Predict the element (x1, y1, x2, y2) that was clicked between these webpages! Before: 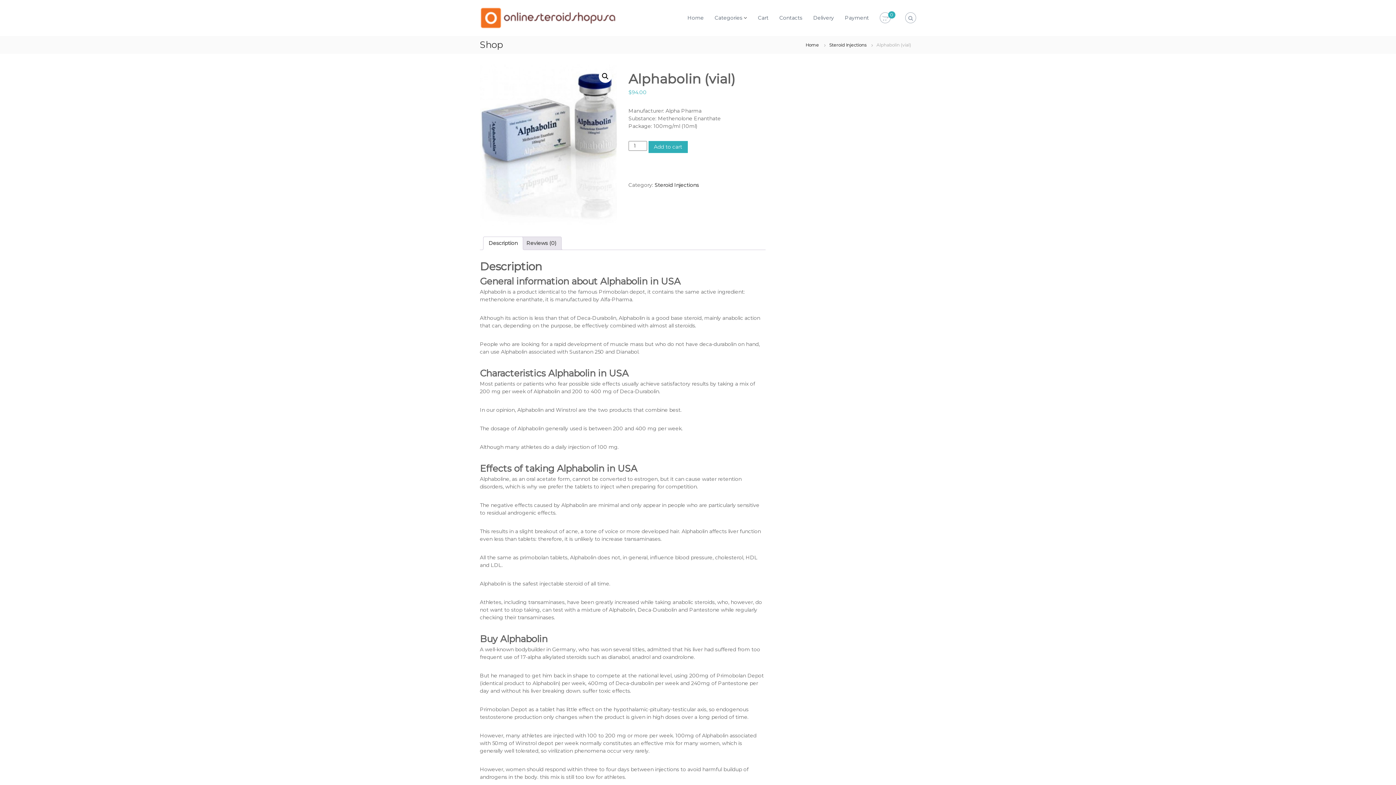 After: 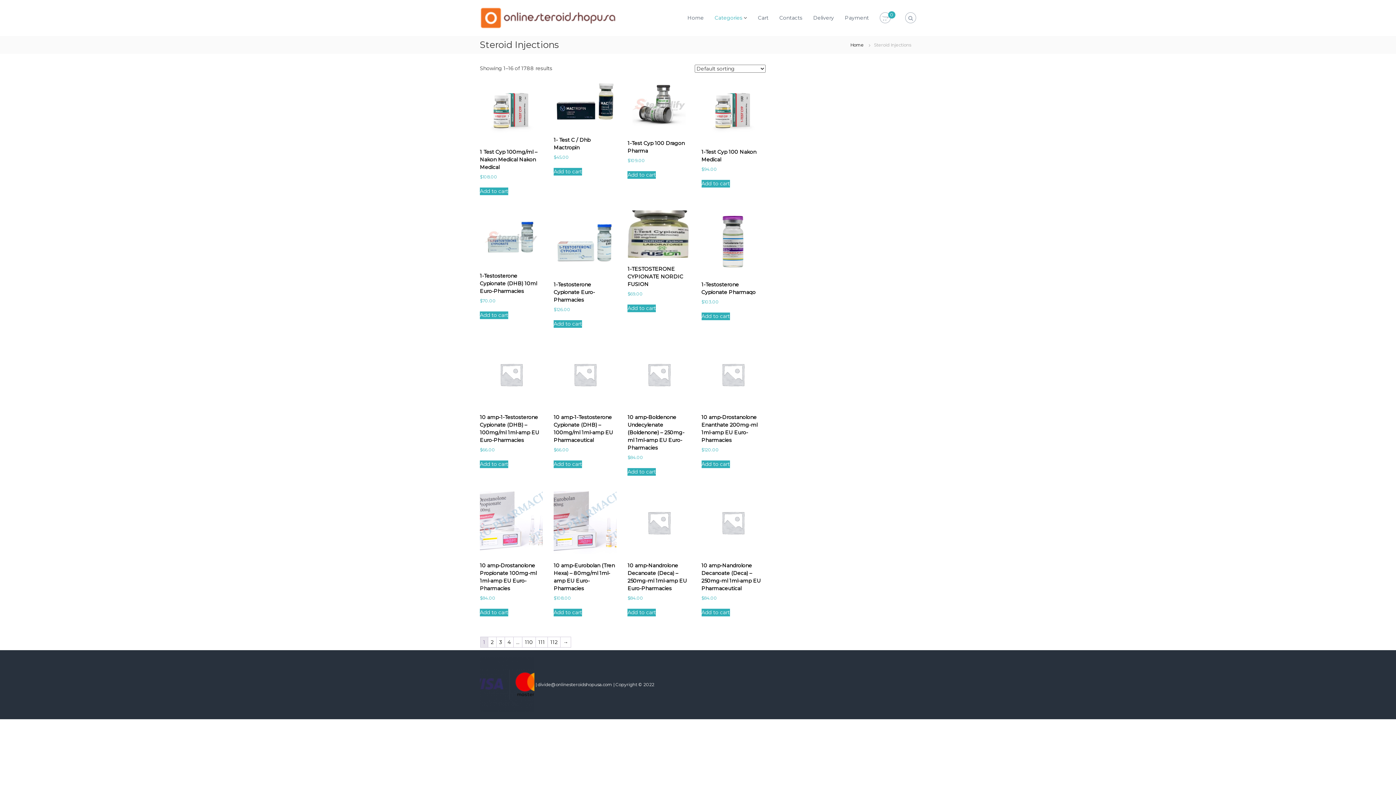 Action: label: Steroid Injections bbox: (654, 181, 699, 188)